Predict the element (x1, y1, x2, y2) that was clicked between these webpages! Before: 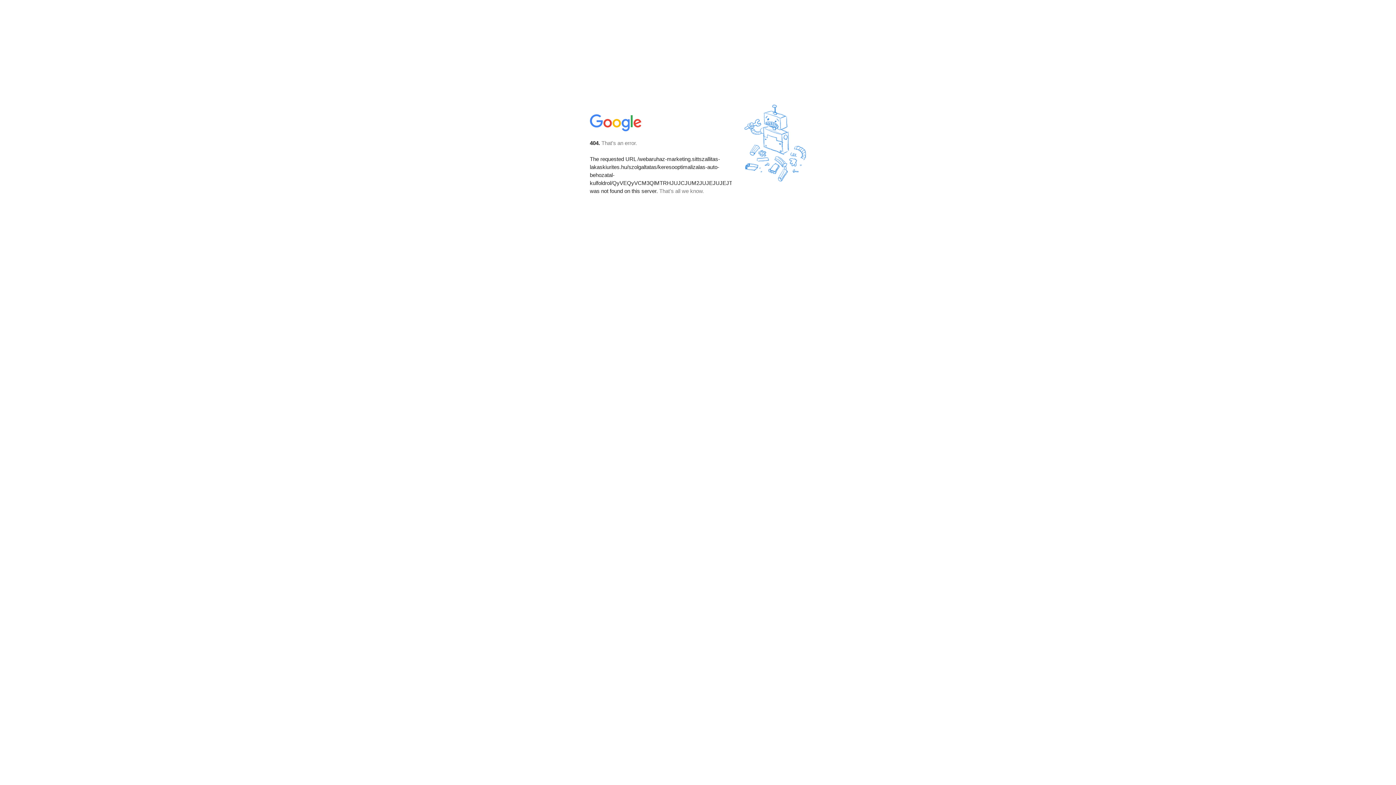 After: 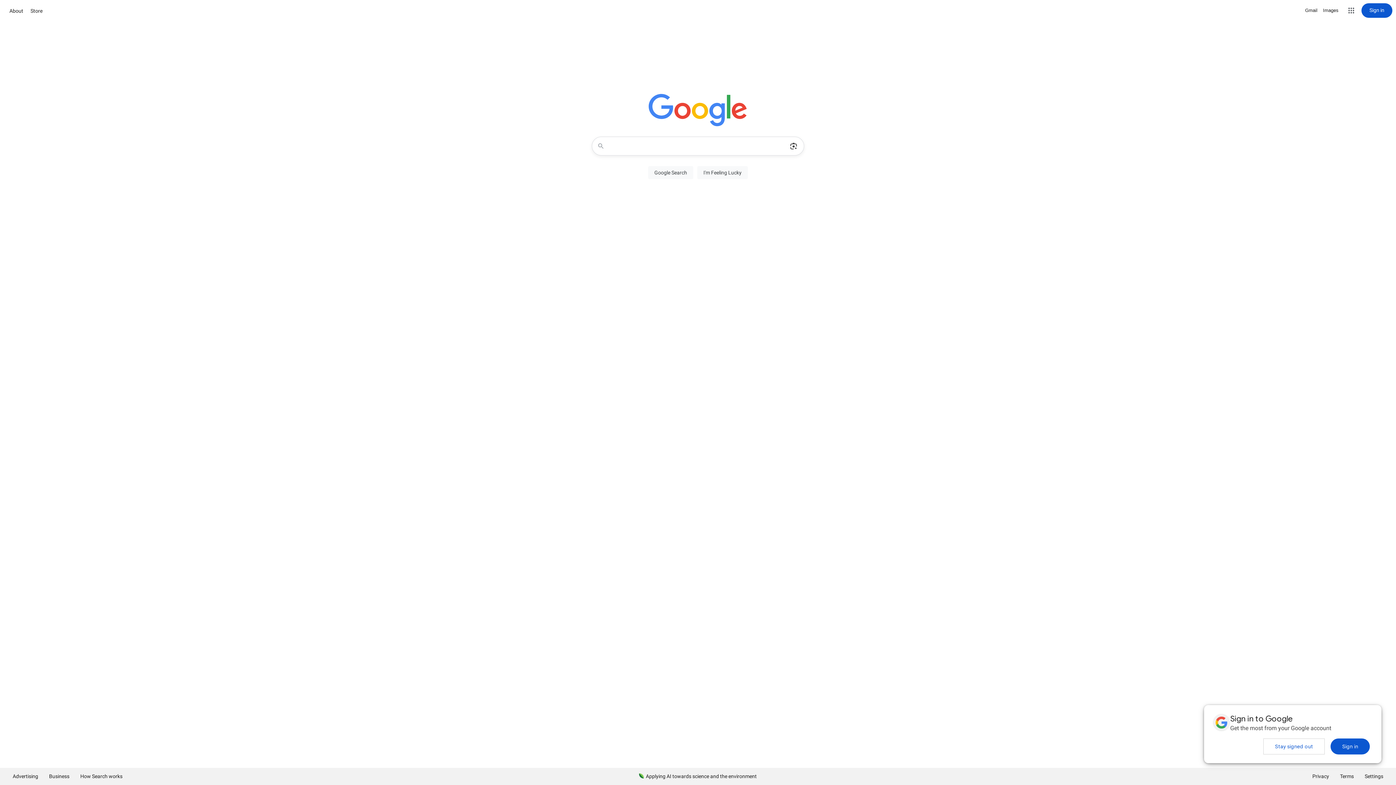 Action: bbox: (590, 127, 642, 134)